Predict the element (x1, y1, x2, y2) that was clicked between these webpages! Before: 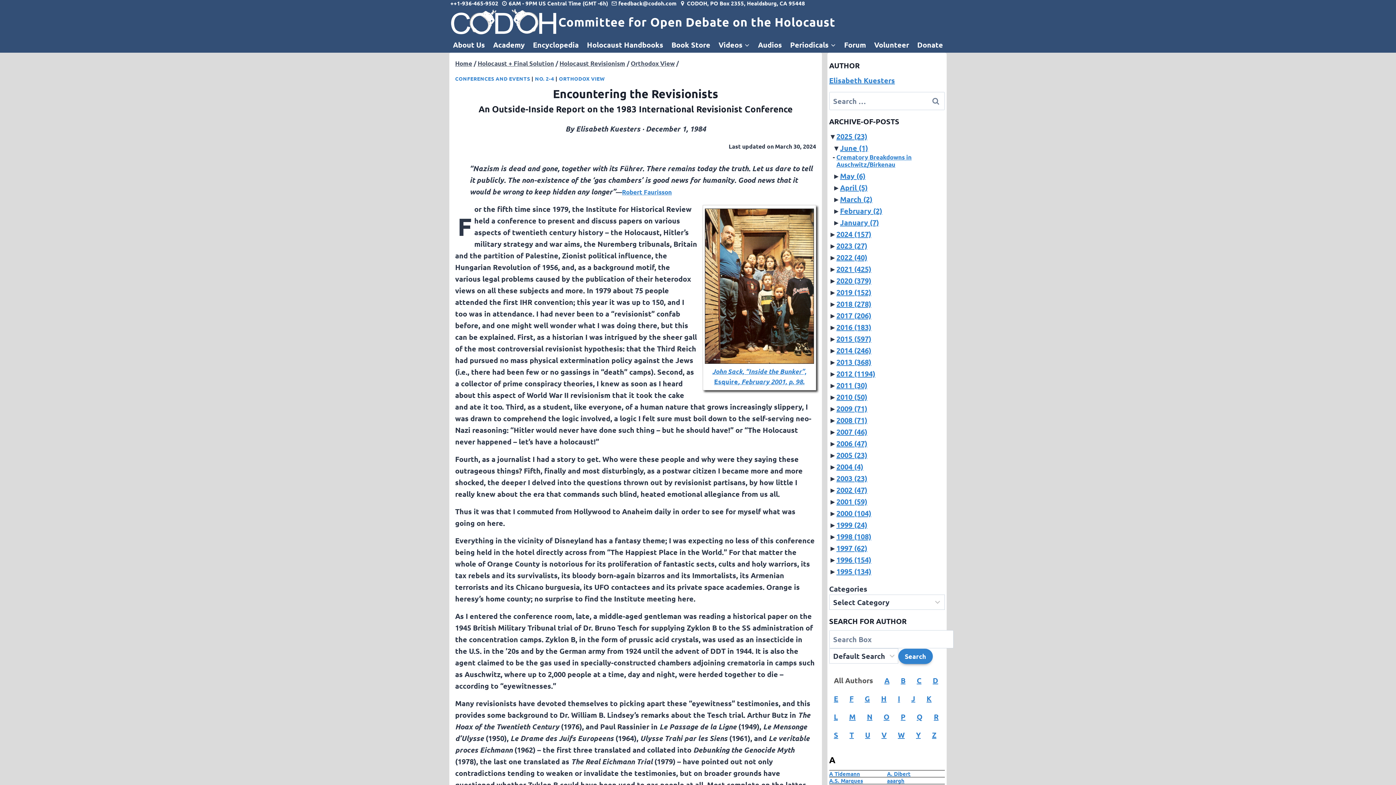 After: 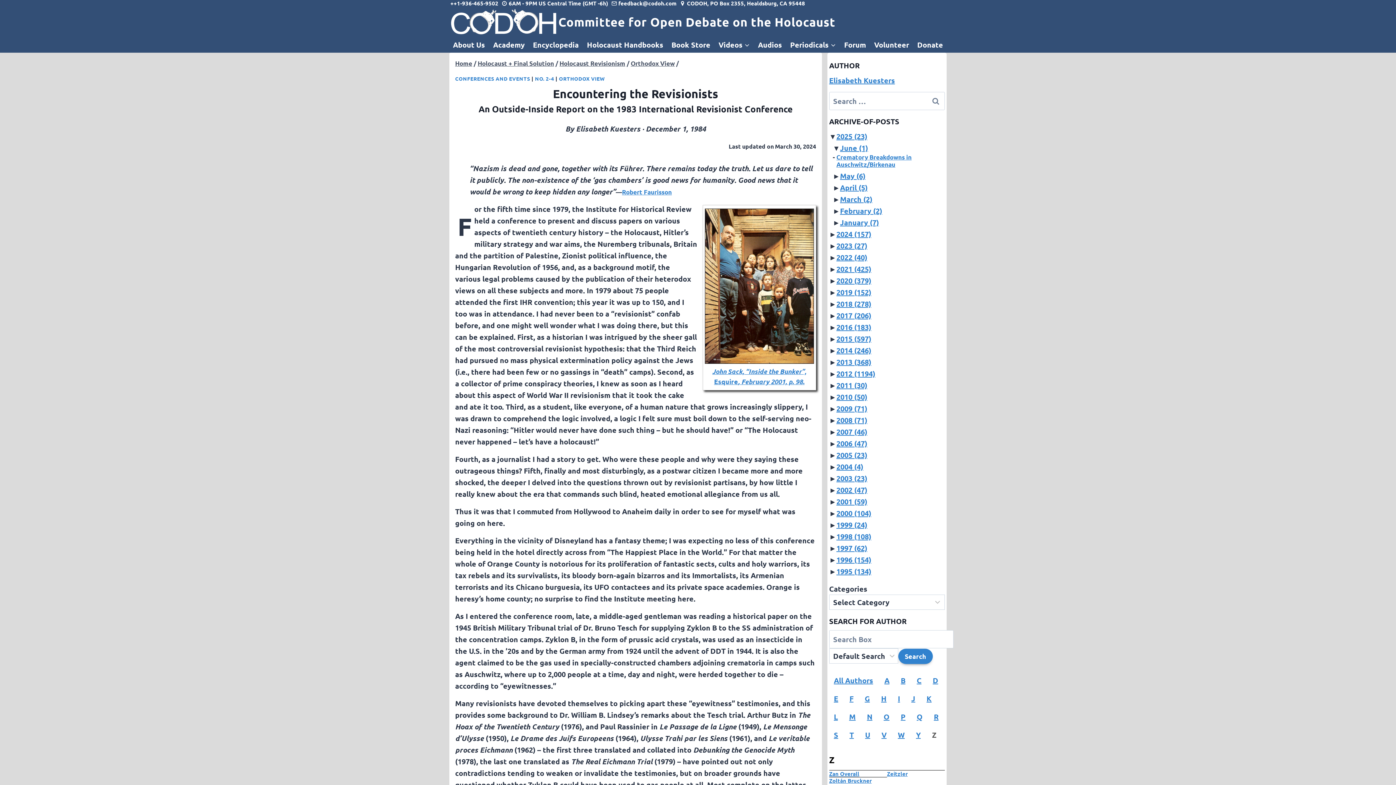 Action: label: Z bbox: (932, 730, 936, 740)